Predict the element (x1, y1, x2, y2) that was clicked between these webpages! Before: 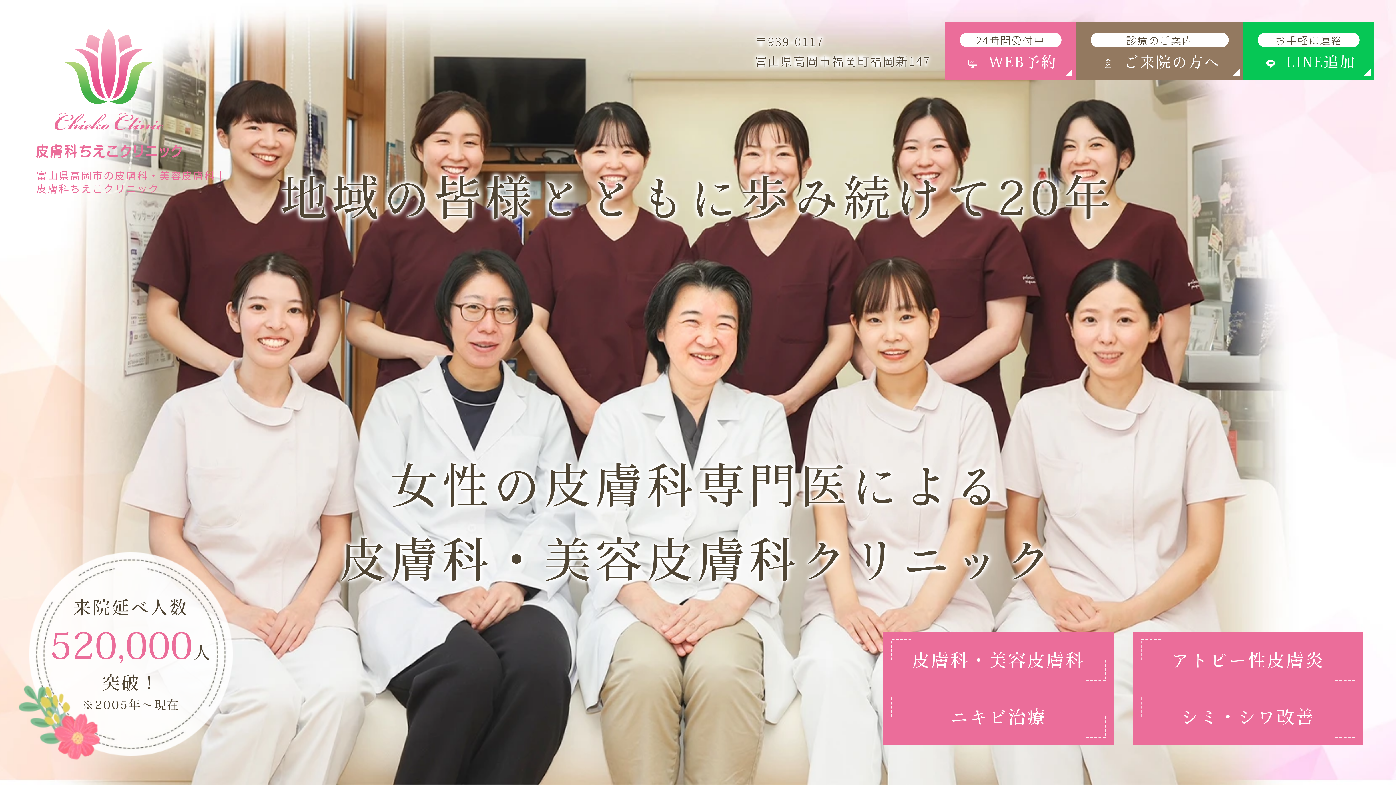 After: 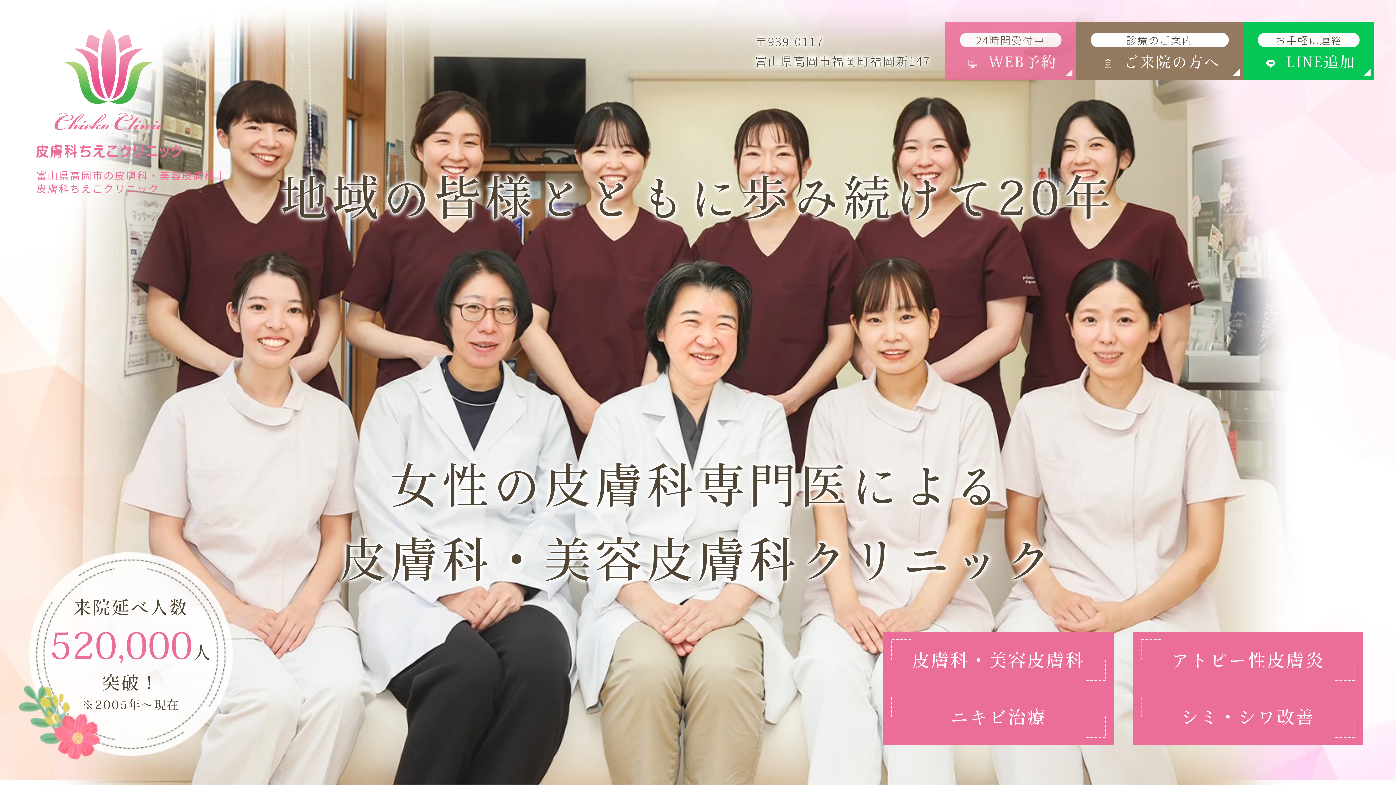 Action: bbox: (945, 21, 1076, 80) label: 24時間受付中
WEB予約